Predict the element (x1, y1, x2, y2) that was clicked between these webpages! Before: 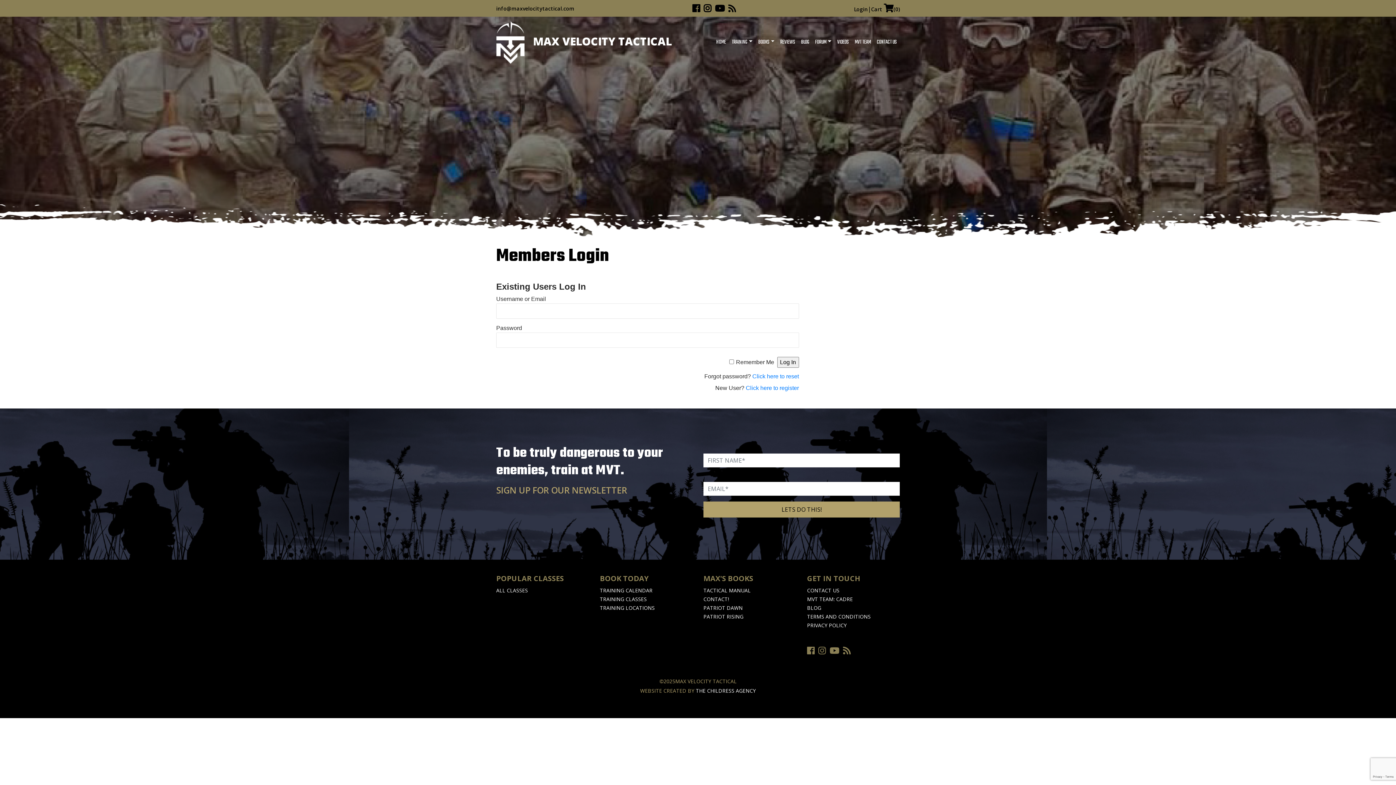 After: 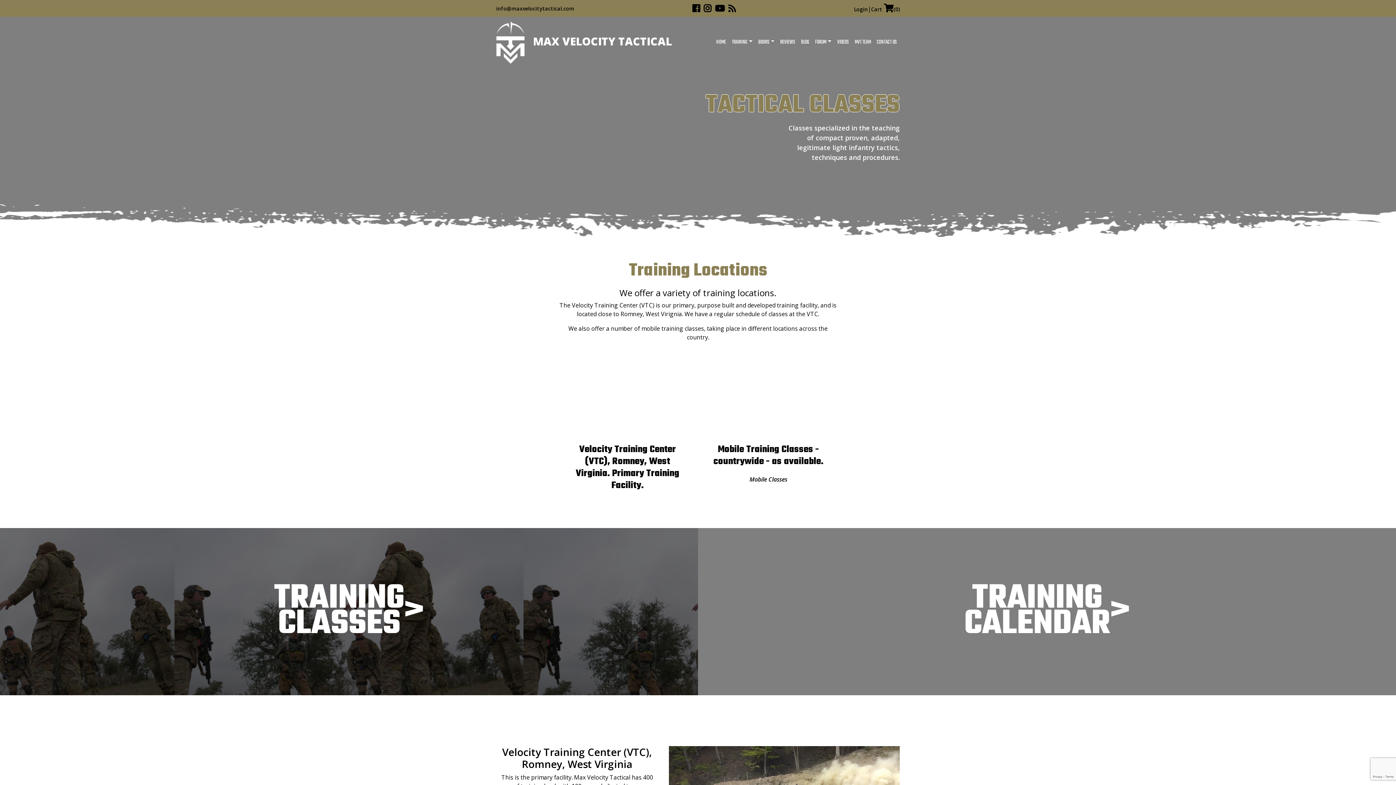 Action: bbox: (600, 604, 654, 611) label: TRAINING LOCATIONS